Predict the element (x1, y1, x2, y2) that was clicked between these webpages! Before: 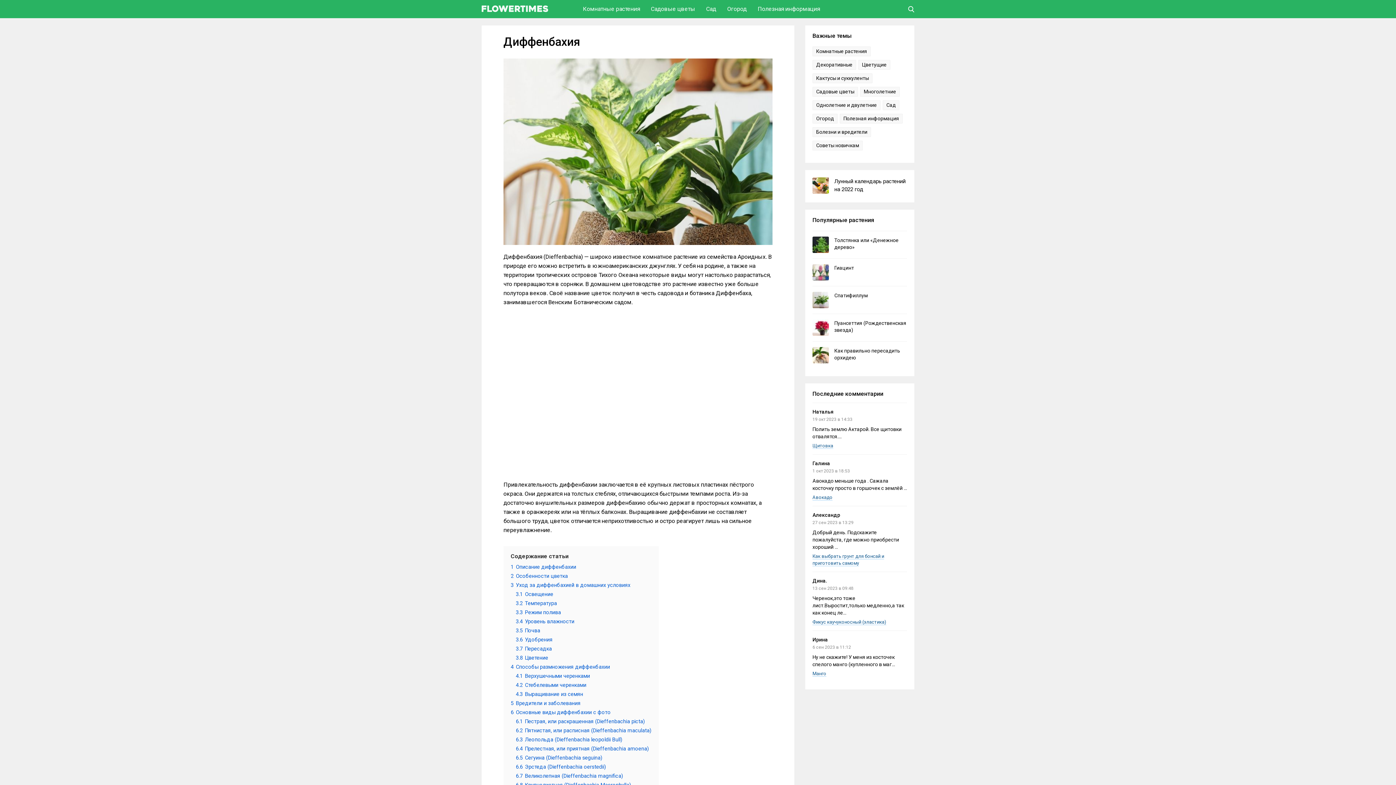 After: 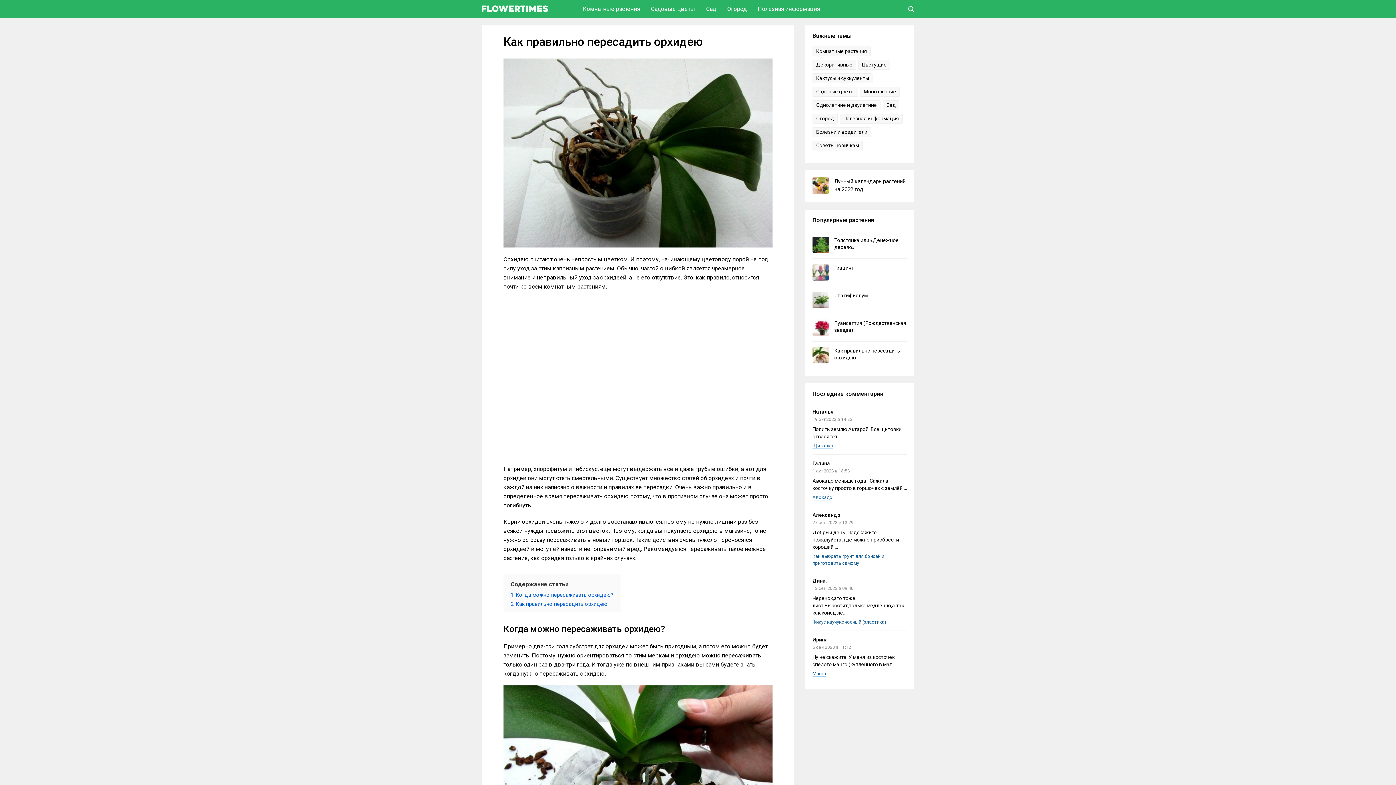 Action: bbox: (812, 359, 829, 364)